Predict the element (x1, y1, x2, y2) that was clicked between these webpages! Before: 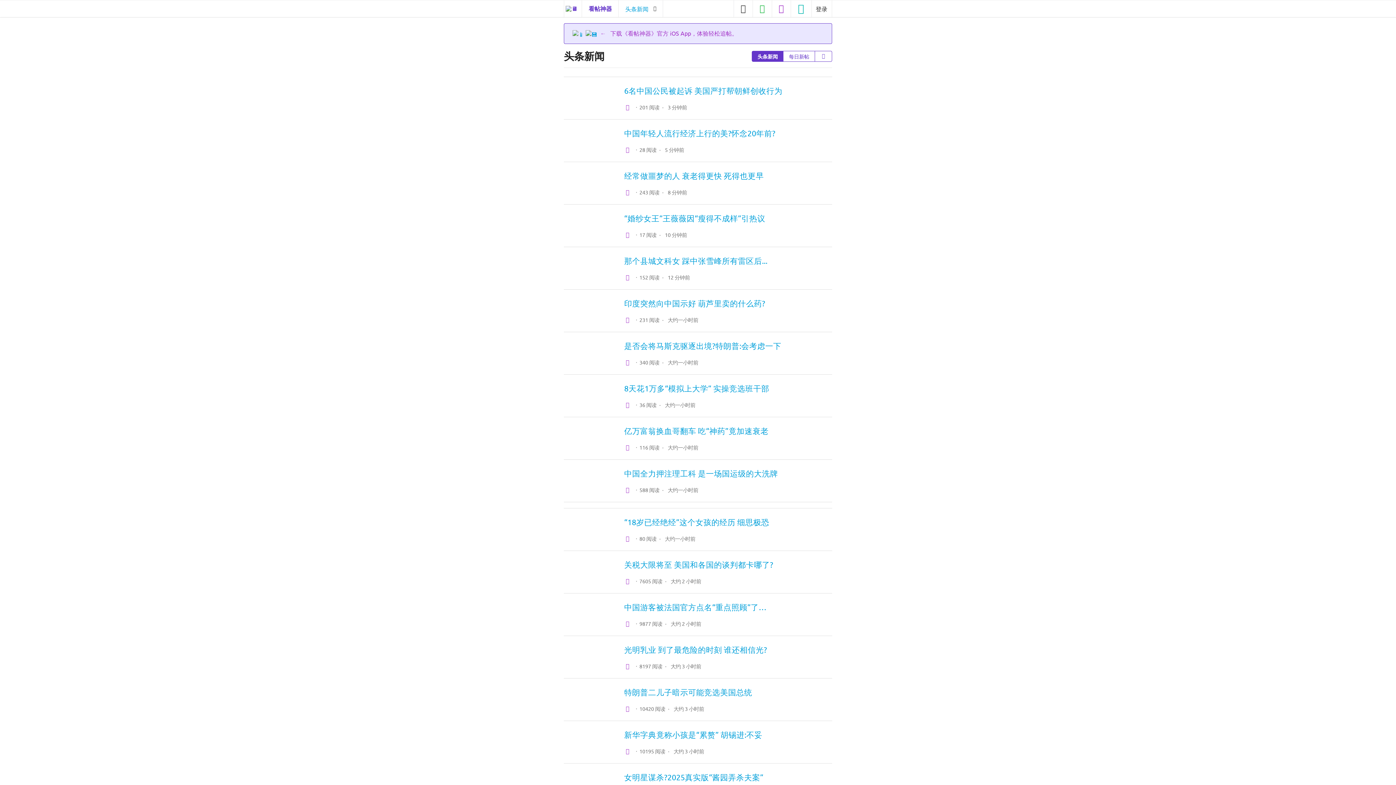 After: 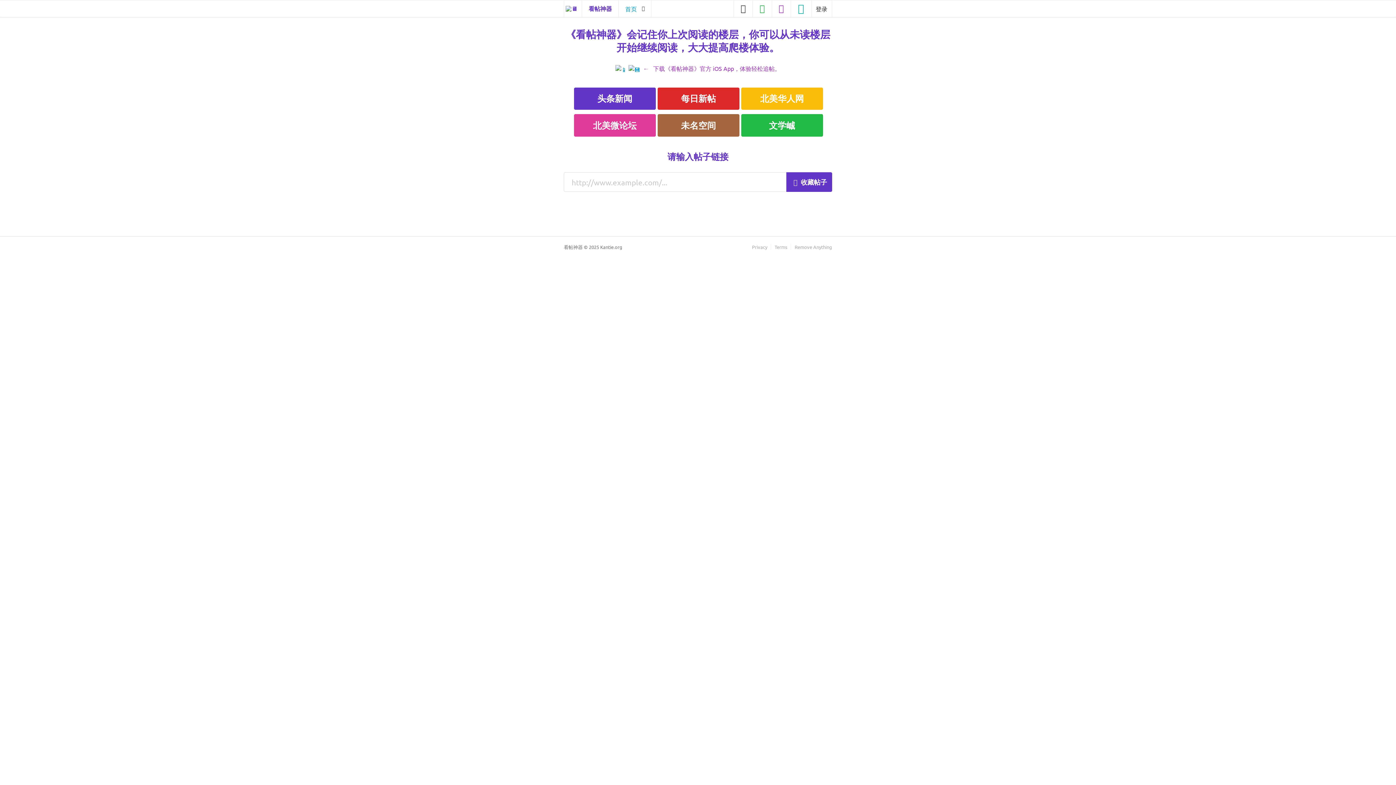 Action: label: 看帖神器 bbox: (582, 0, 618, 16)